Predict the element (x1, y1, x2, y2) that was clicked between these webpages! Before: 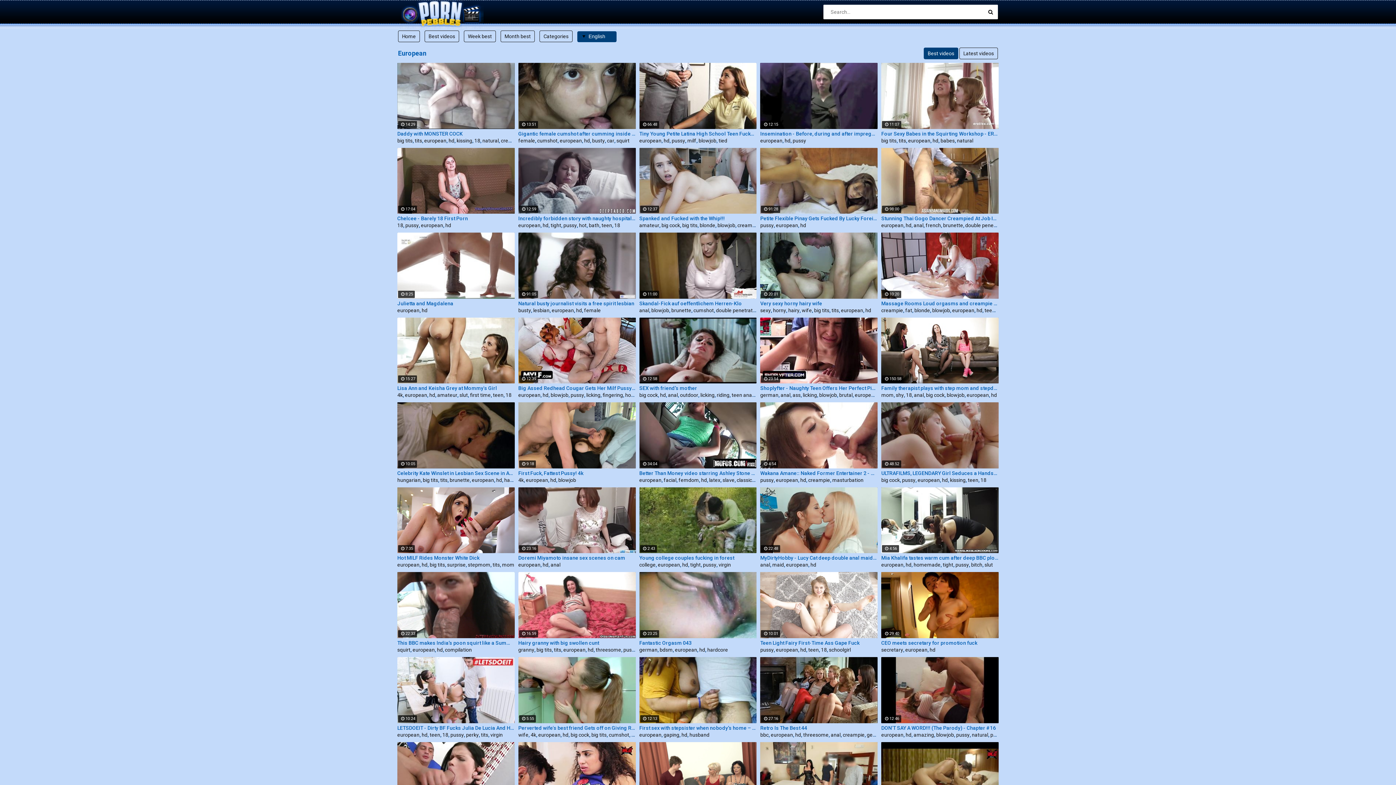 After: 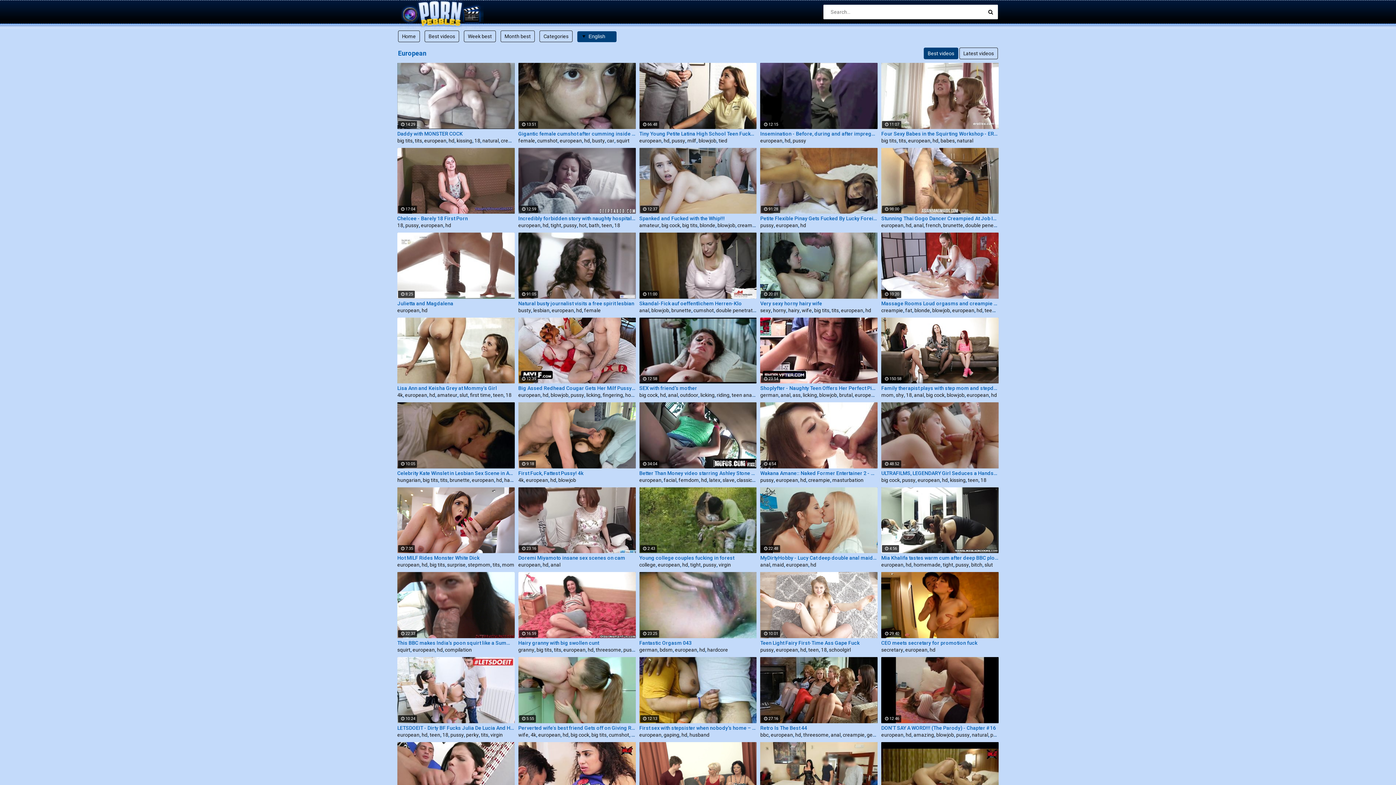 Action: label: 4k bbox: (397, 392, 402, 398)